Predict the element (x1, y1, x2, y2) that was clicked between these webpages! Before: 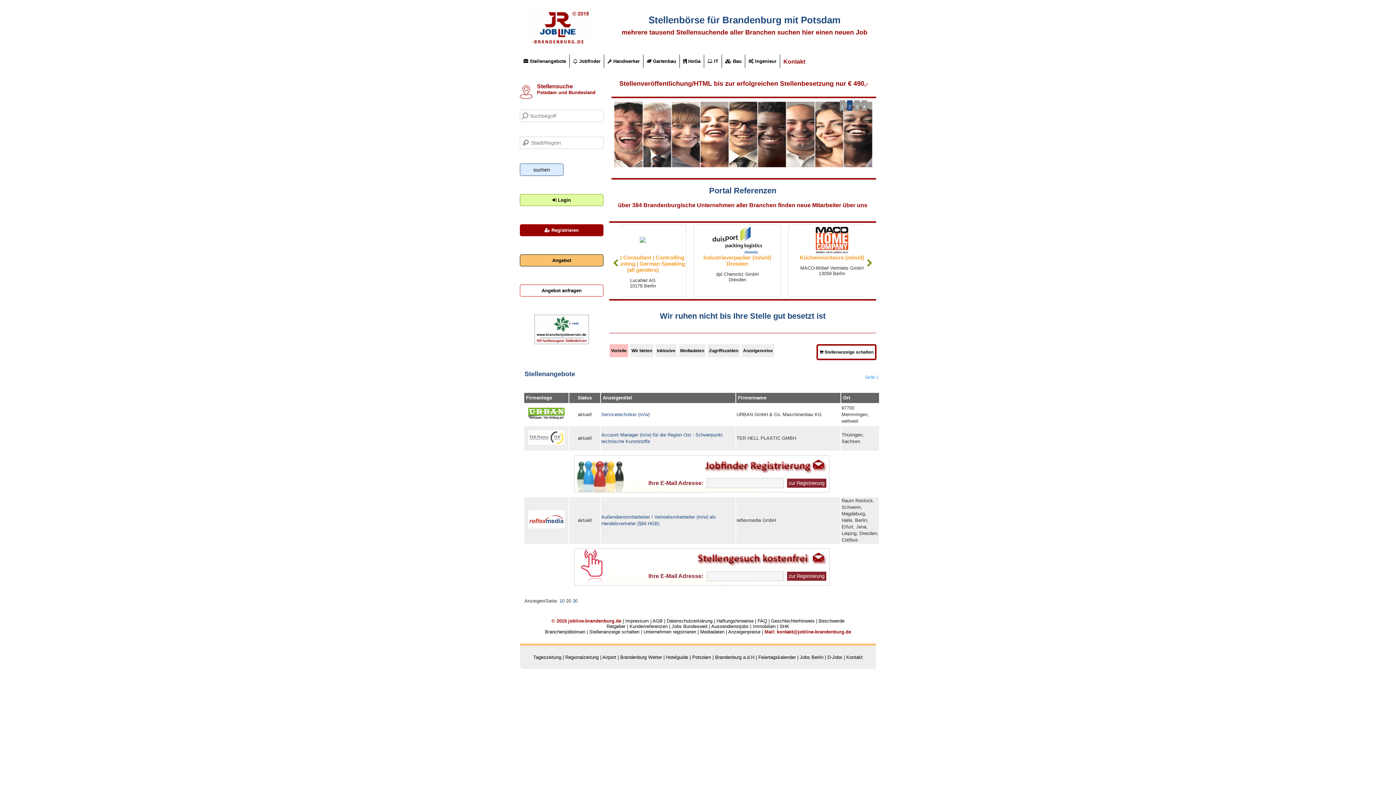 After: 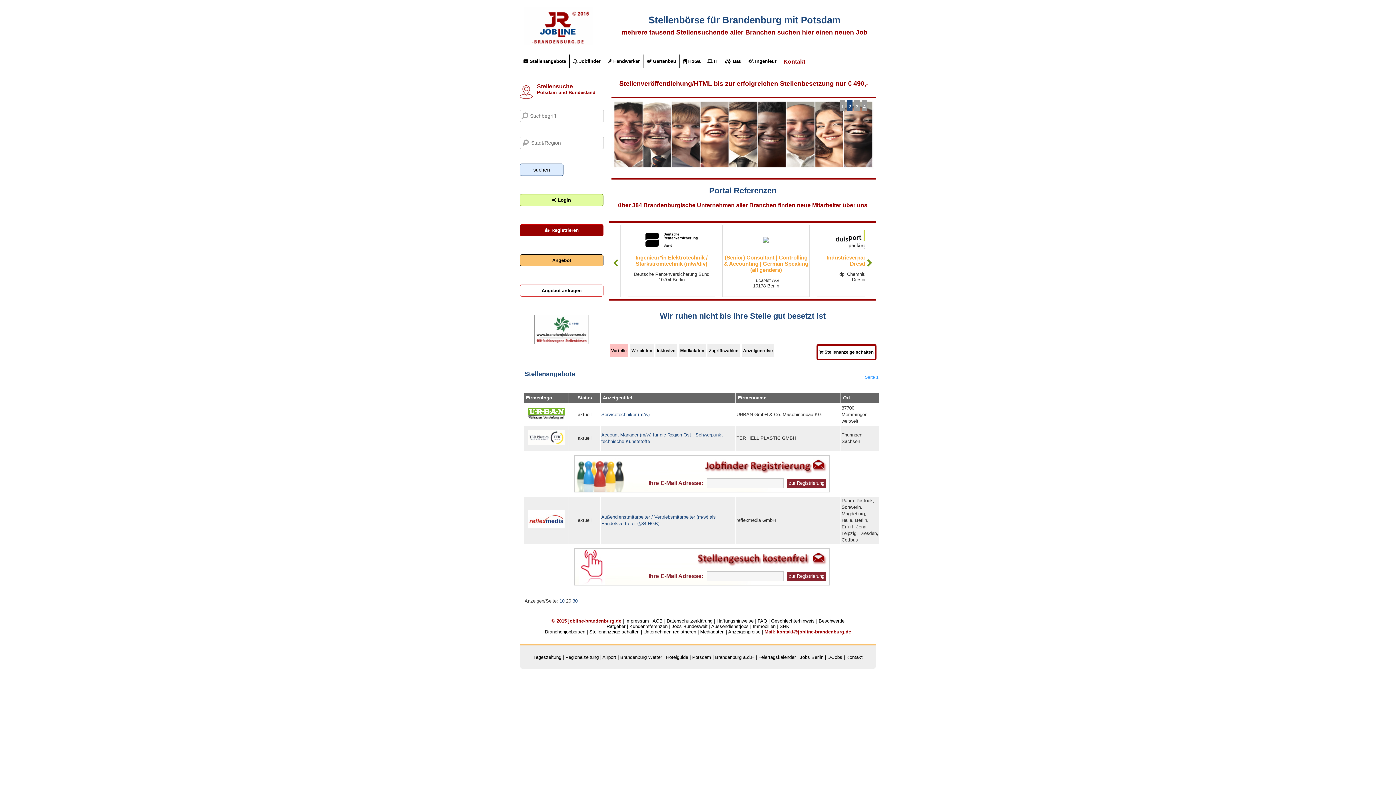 Action: bbox: (711, 623, 748, 629) label: Aussendienstjobs